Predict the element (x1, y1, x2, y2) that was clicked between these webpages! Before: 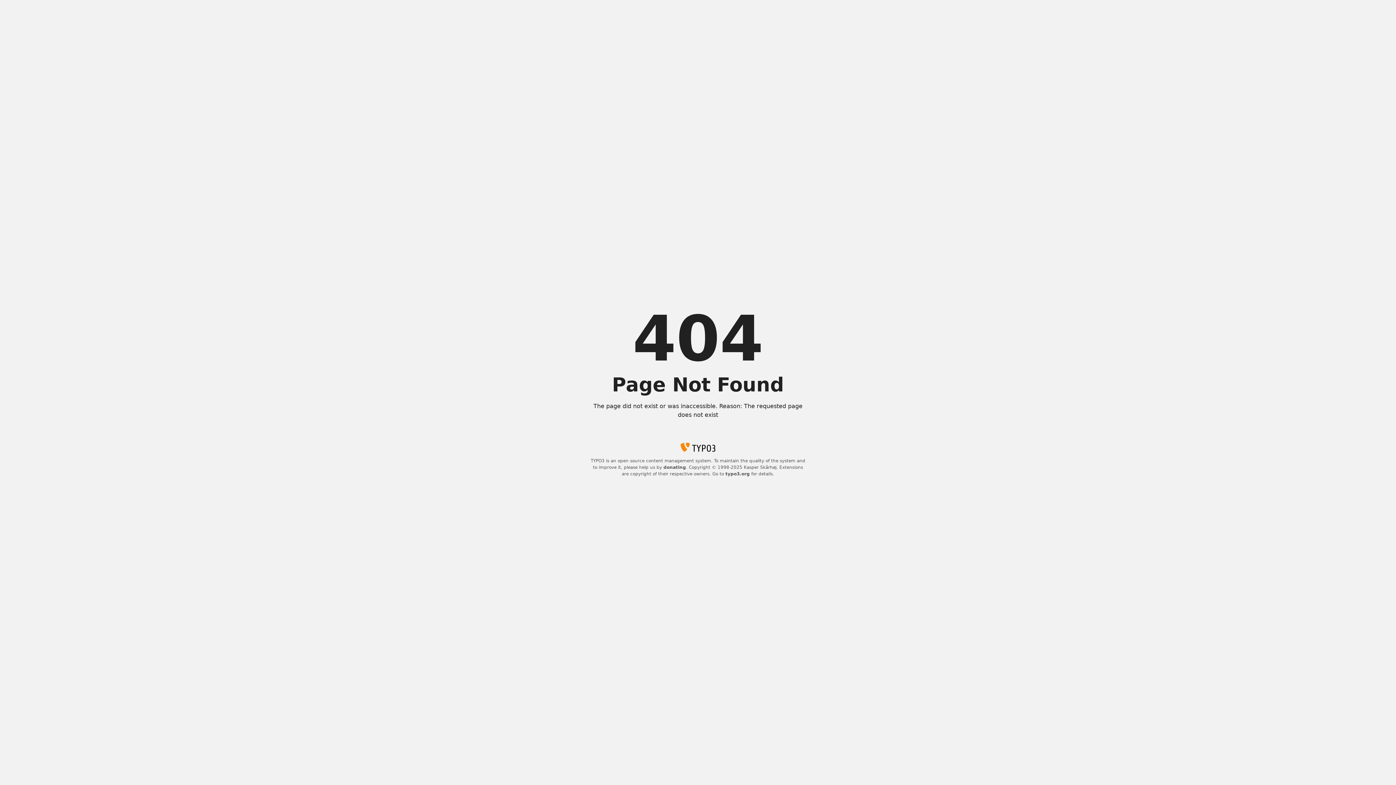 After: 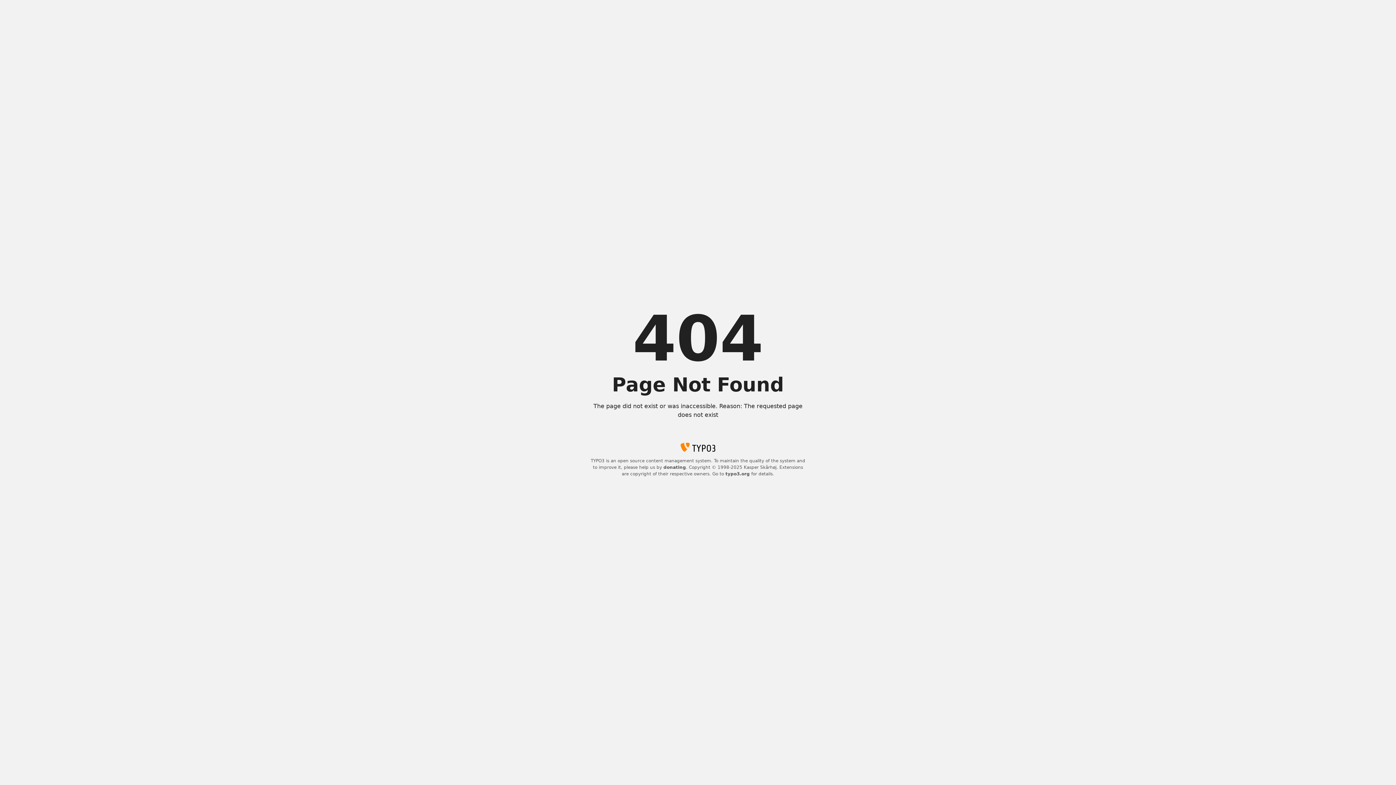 Action: label: donating bbox: (663, 465, 686, 470)